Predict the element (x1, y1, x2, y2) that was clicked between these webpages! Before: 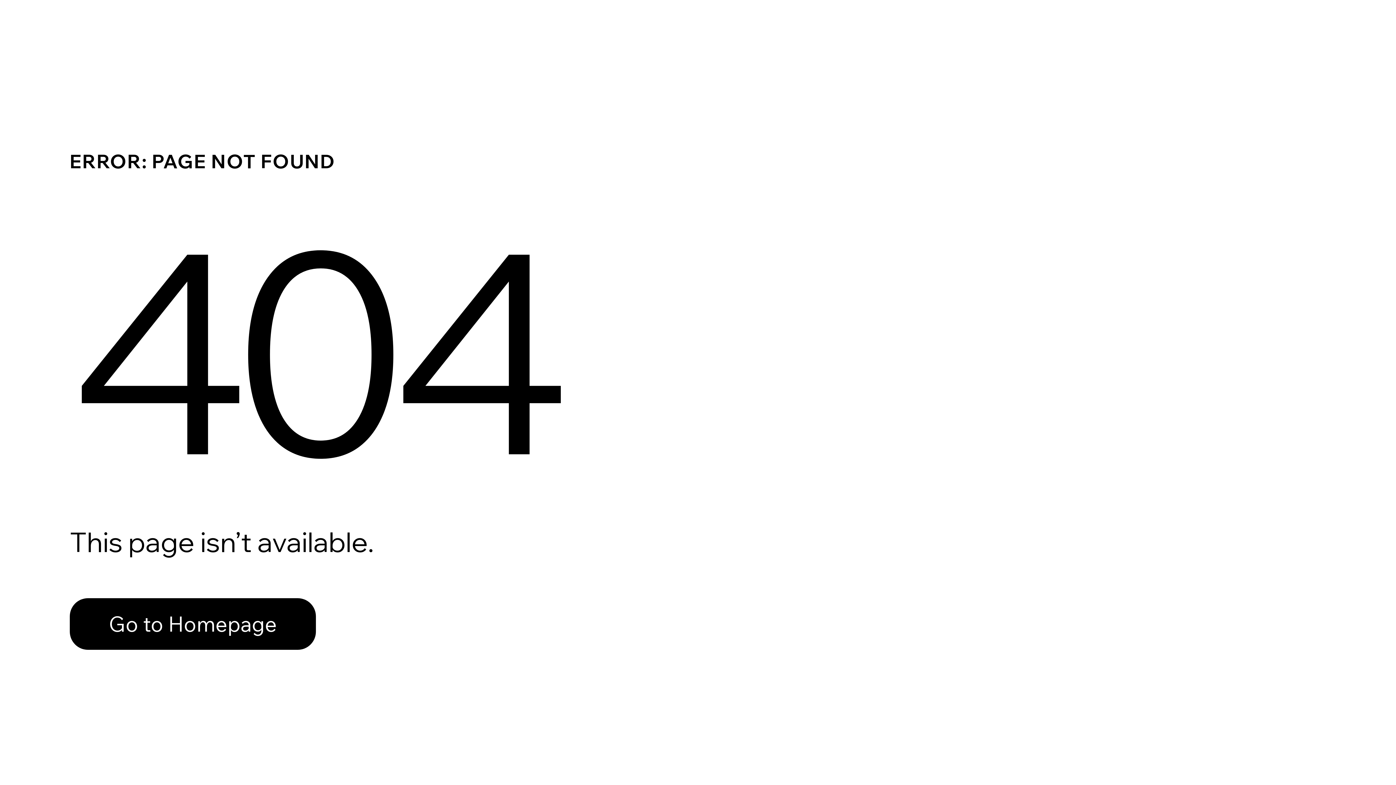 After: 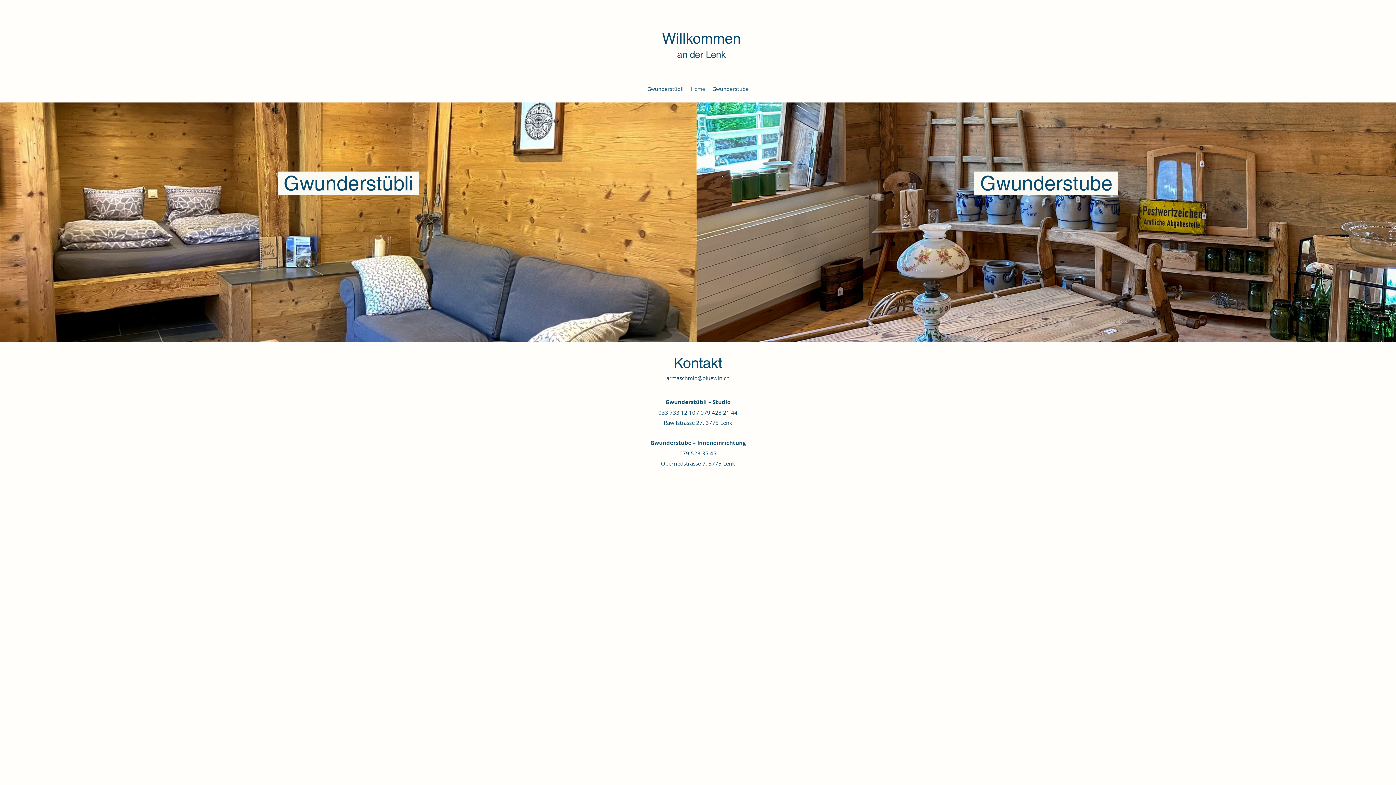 Action: bbox: (69, 582, 768, 659) label: Go to Homepage